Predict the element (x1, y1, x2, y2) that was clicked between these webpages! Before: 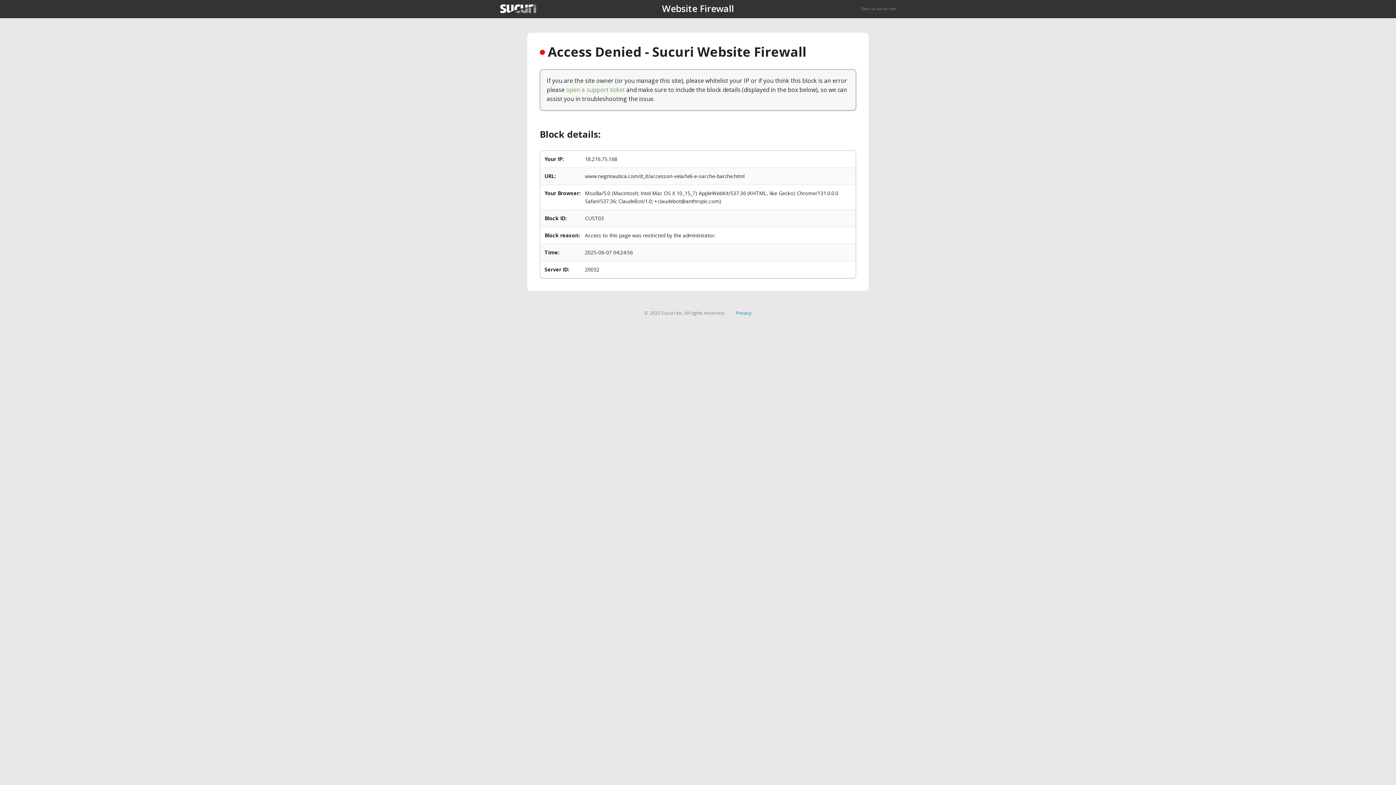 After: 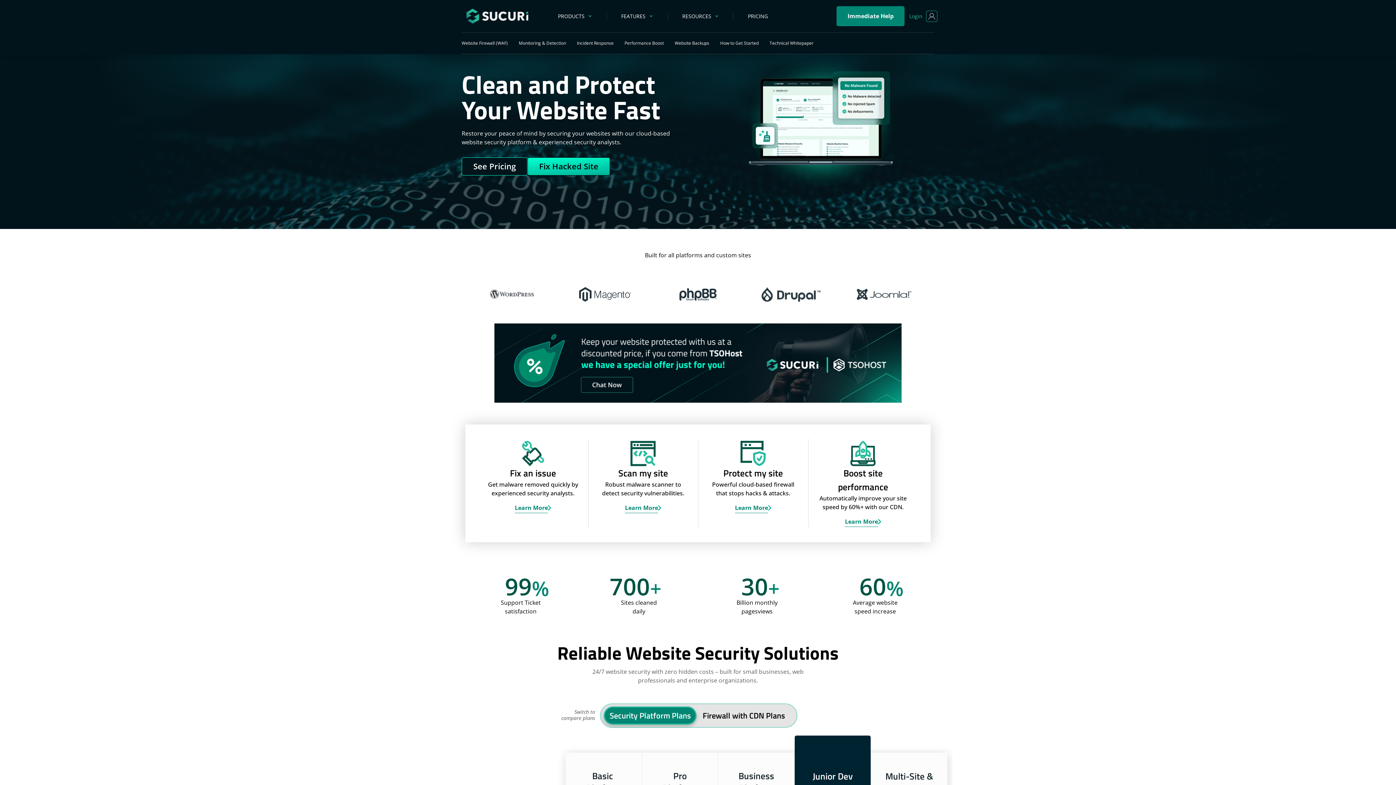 Action: bbox: (861, 5, 896, 11) label: Back to sucuri.net